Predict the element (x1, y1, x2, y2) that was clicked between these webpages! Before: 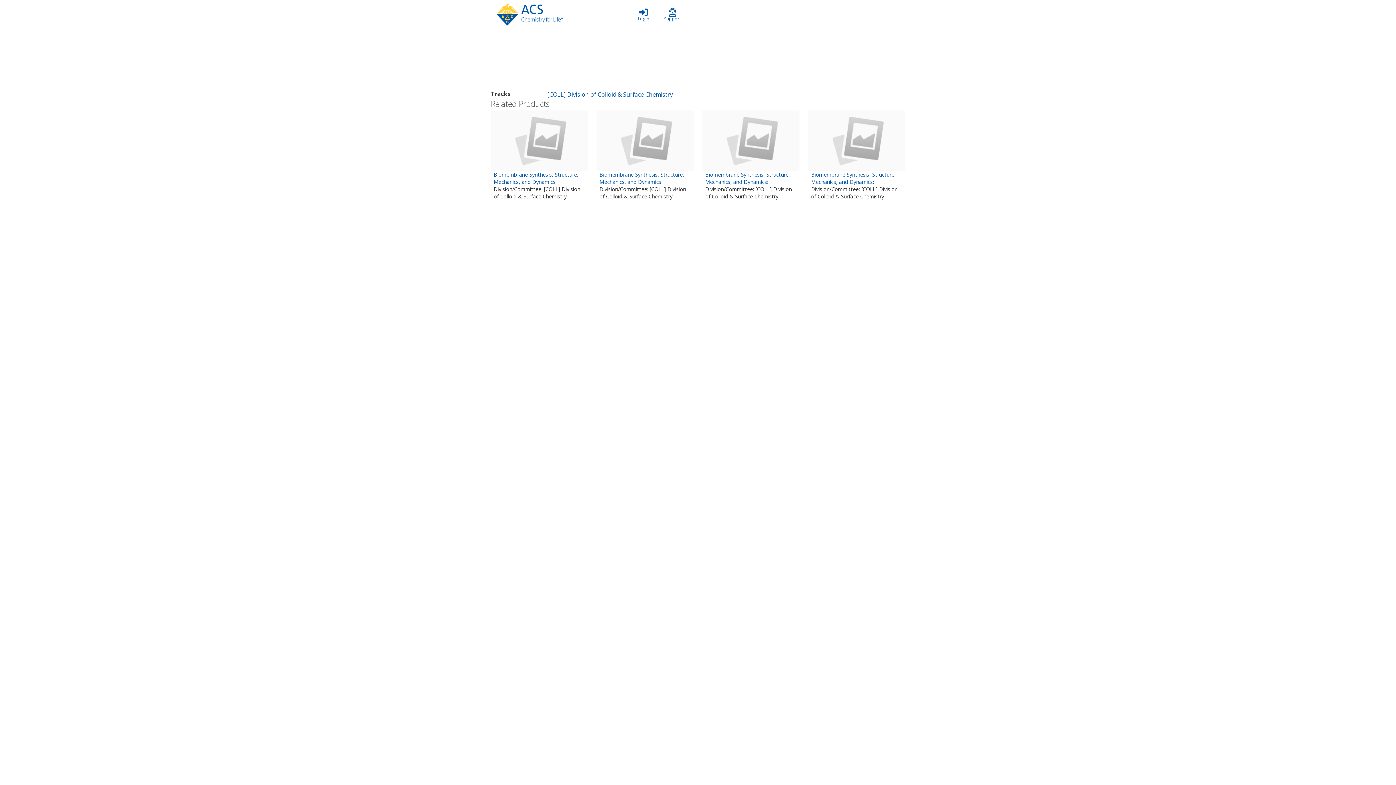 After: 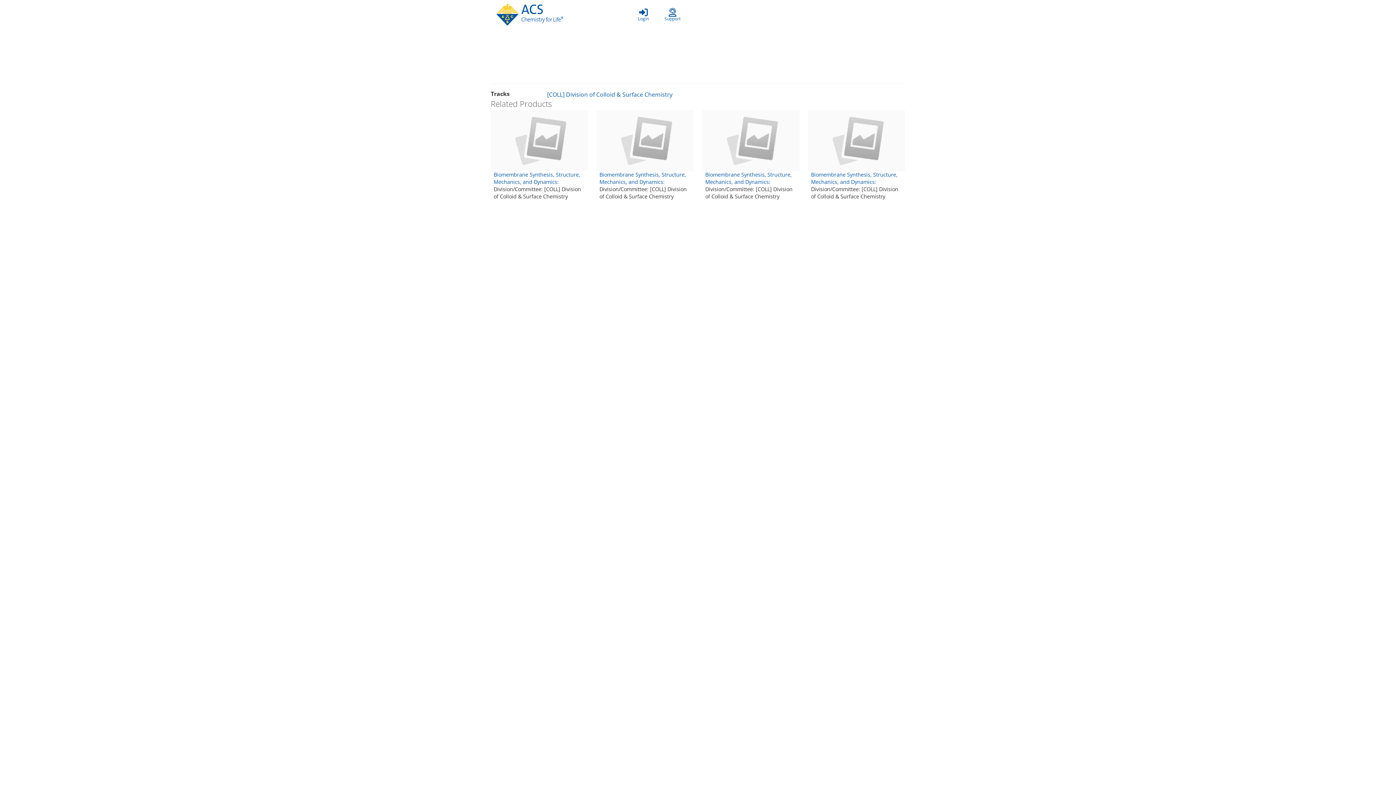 Action: bbox: (811, 171, 902, 185) label: Biomembrane Synthesis, Structure, Mechanics, and Dynamics:  